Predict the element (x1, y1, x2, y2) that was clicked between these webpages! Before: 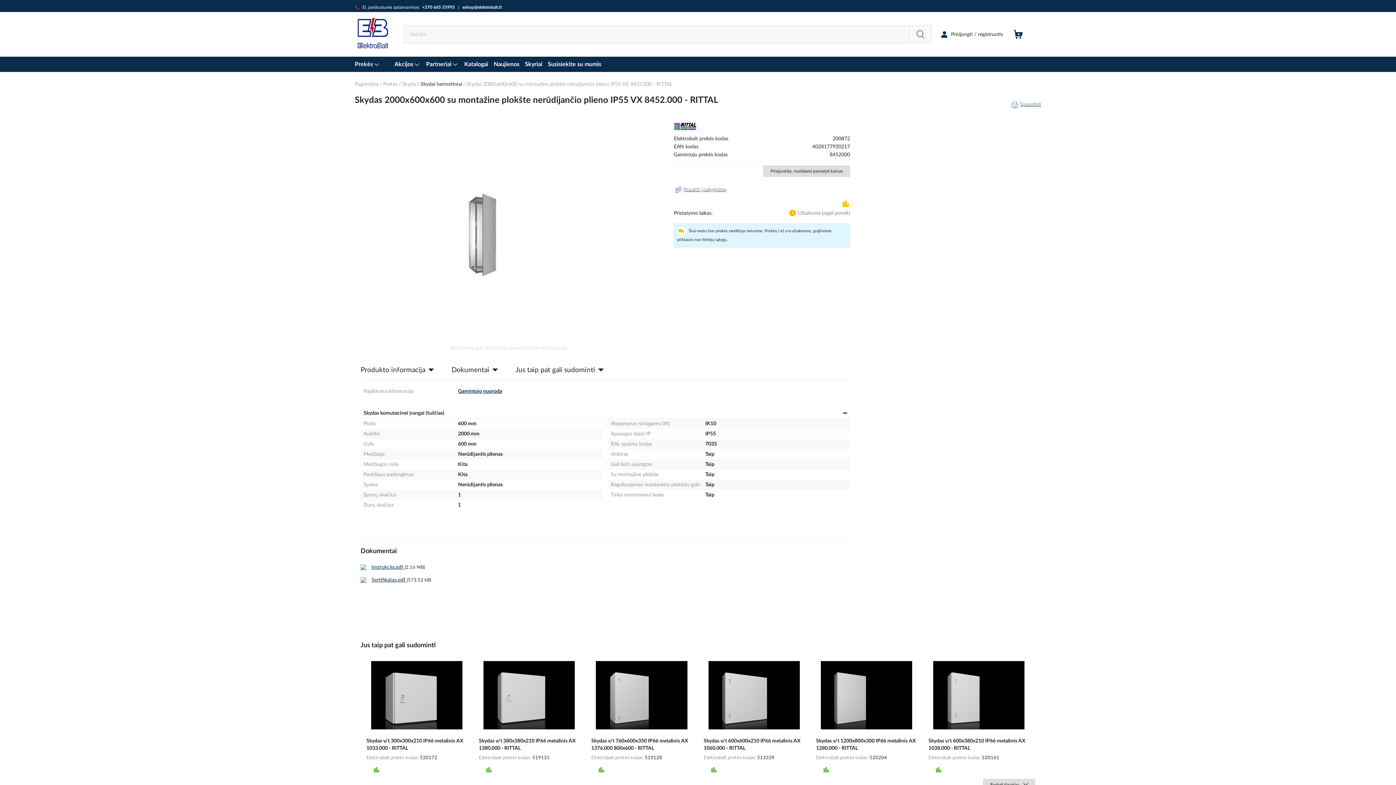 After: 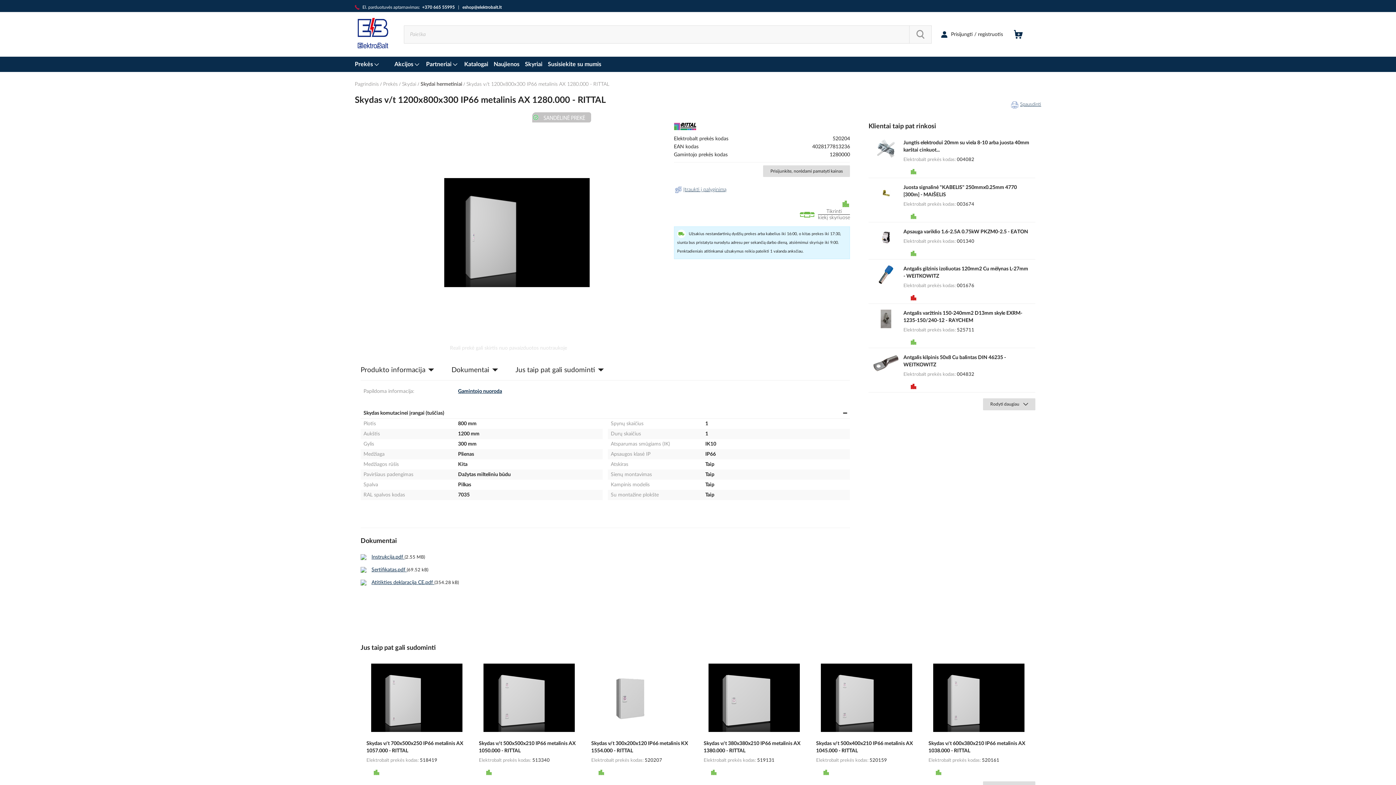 Action: bbox: (813, 725, 920, 731)